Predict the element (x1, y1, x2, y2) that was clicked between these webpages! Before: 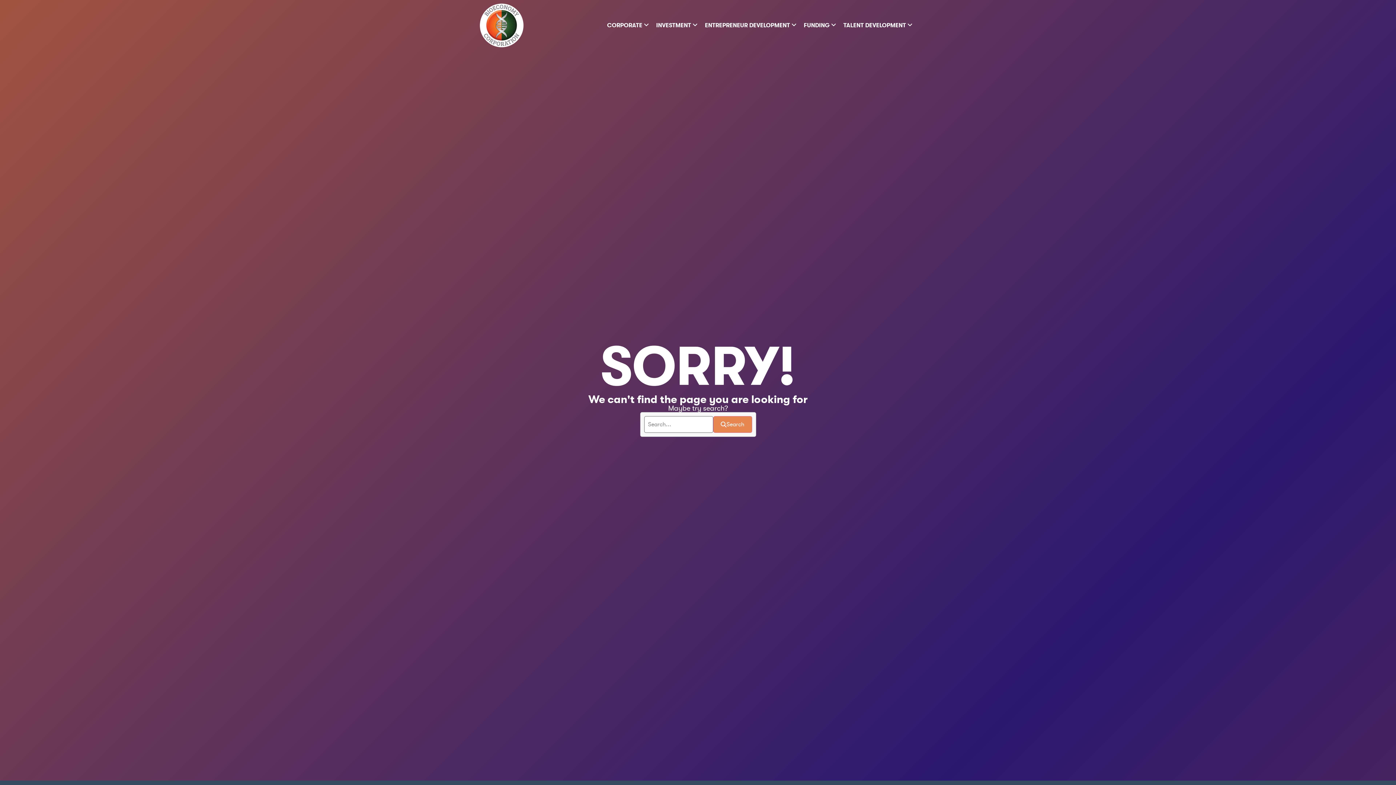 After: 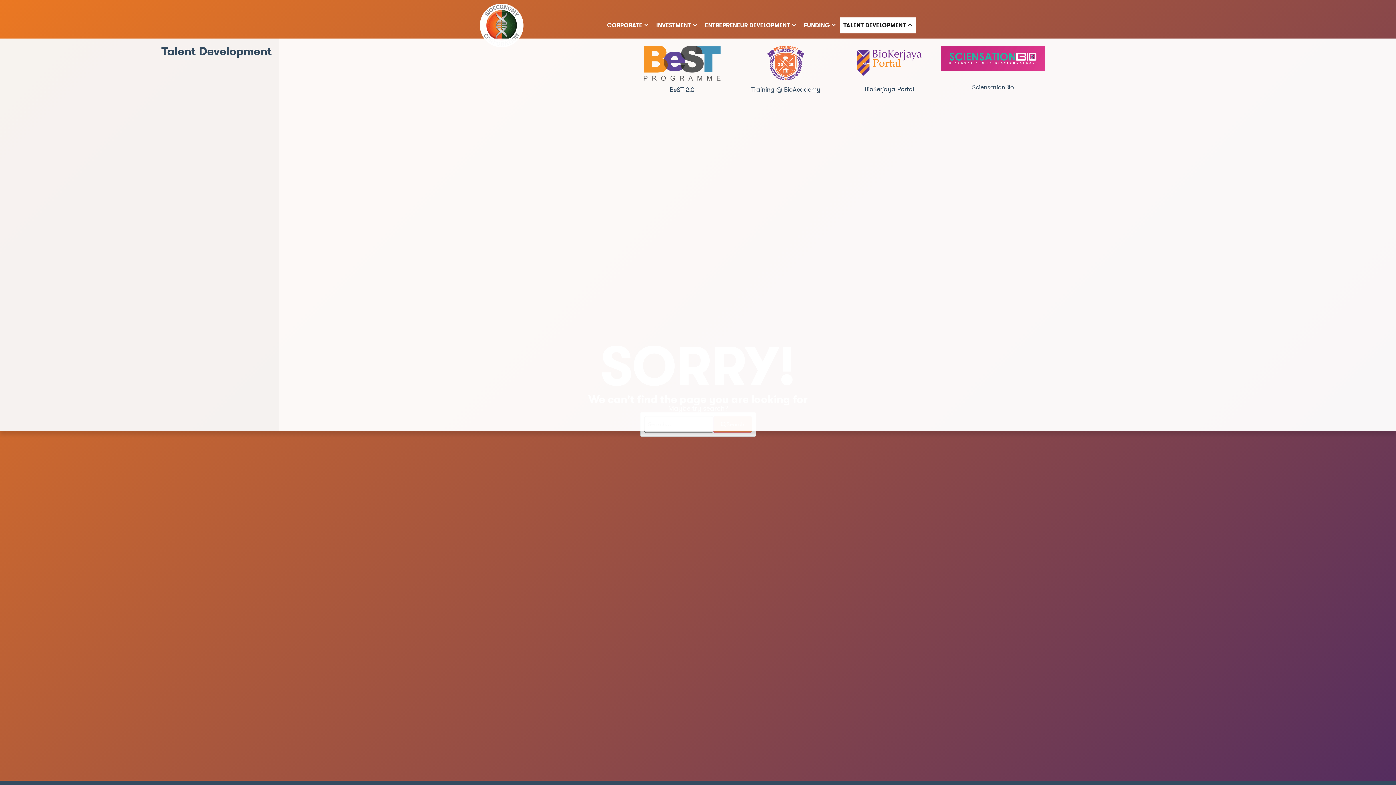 Action: bbox: (840, 17, 916, 33) label: TALENT DEVELOPMENT 